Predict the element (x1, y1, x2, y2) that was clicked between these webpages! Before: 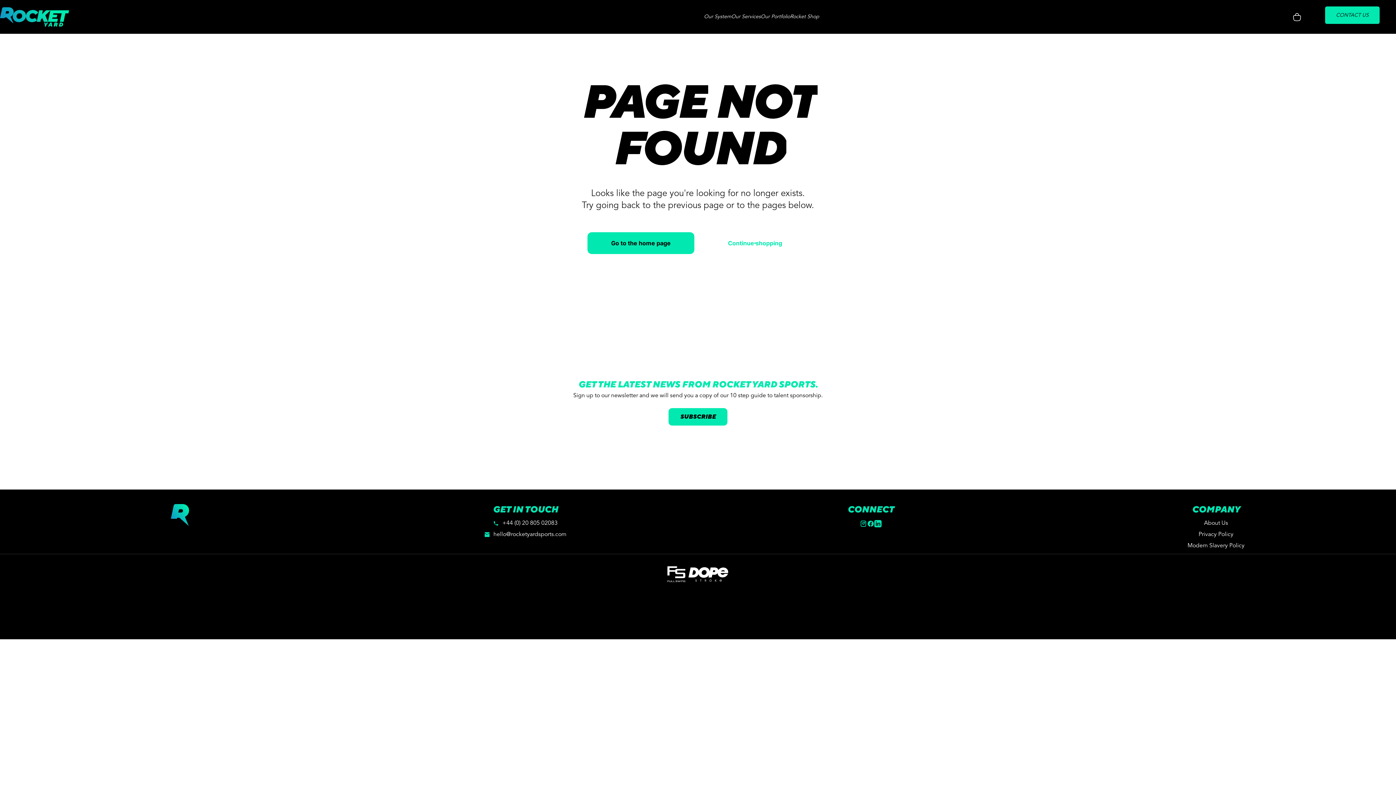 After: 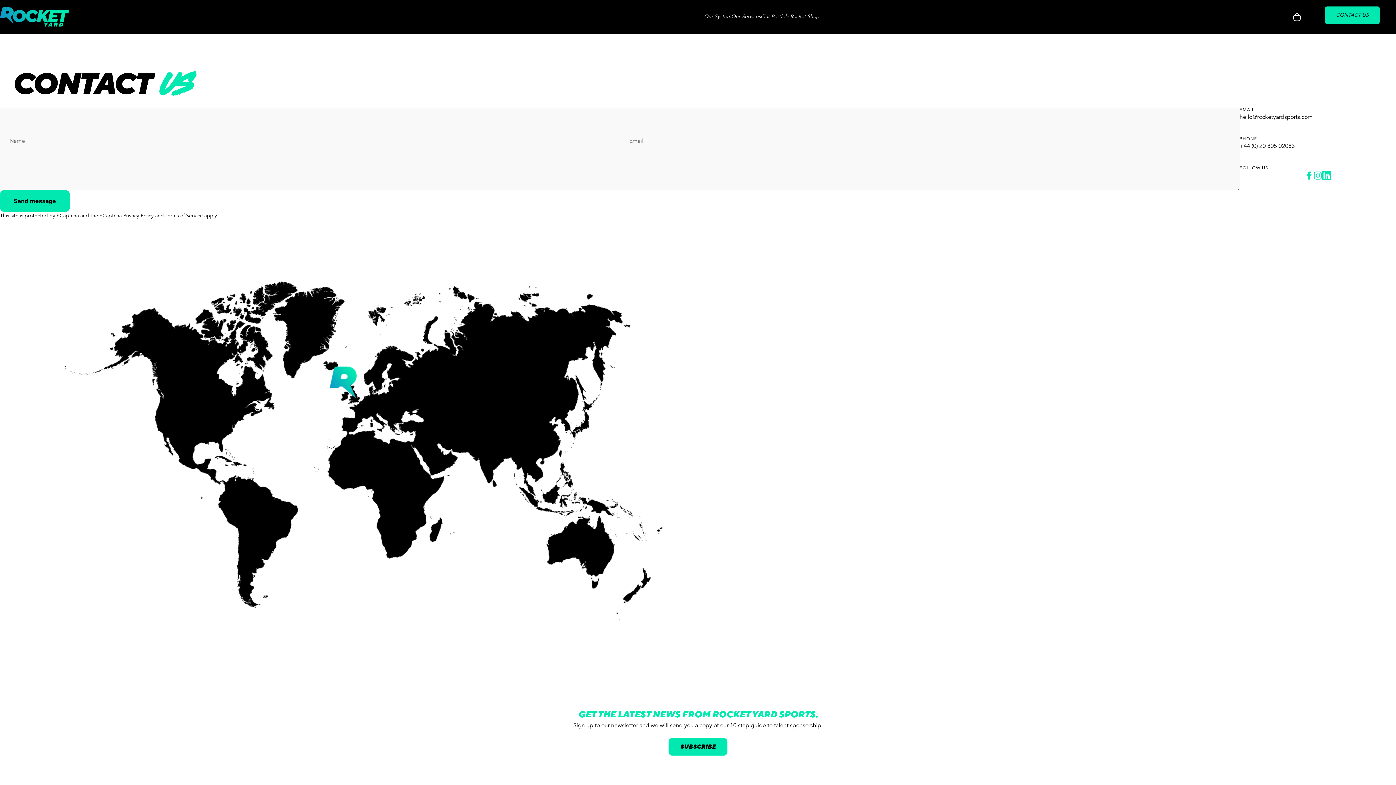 Action: bbox: (1325, 6, 1380, 24) label: CONTACT US